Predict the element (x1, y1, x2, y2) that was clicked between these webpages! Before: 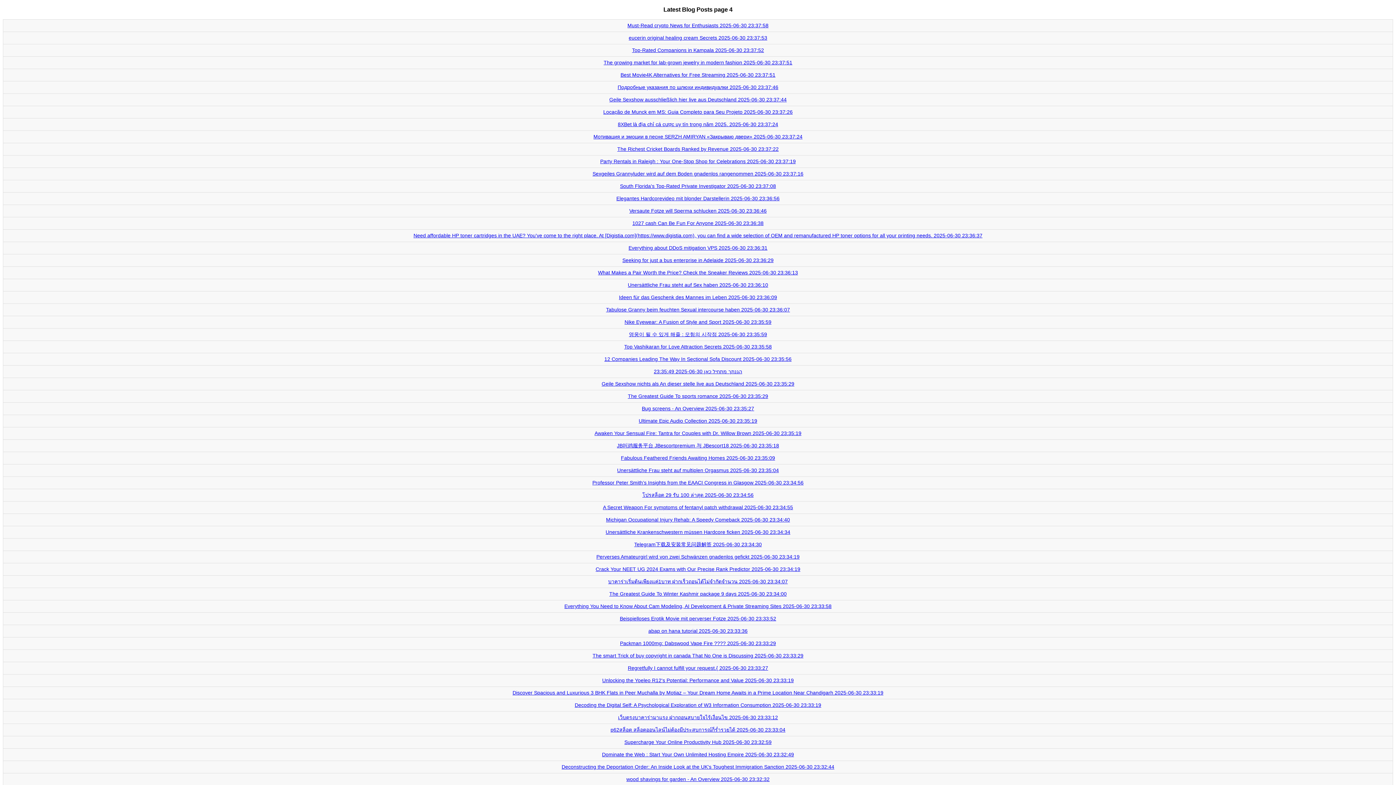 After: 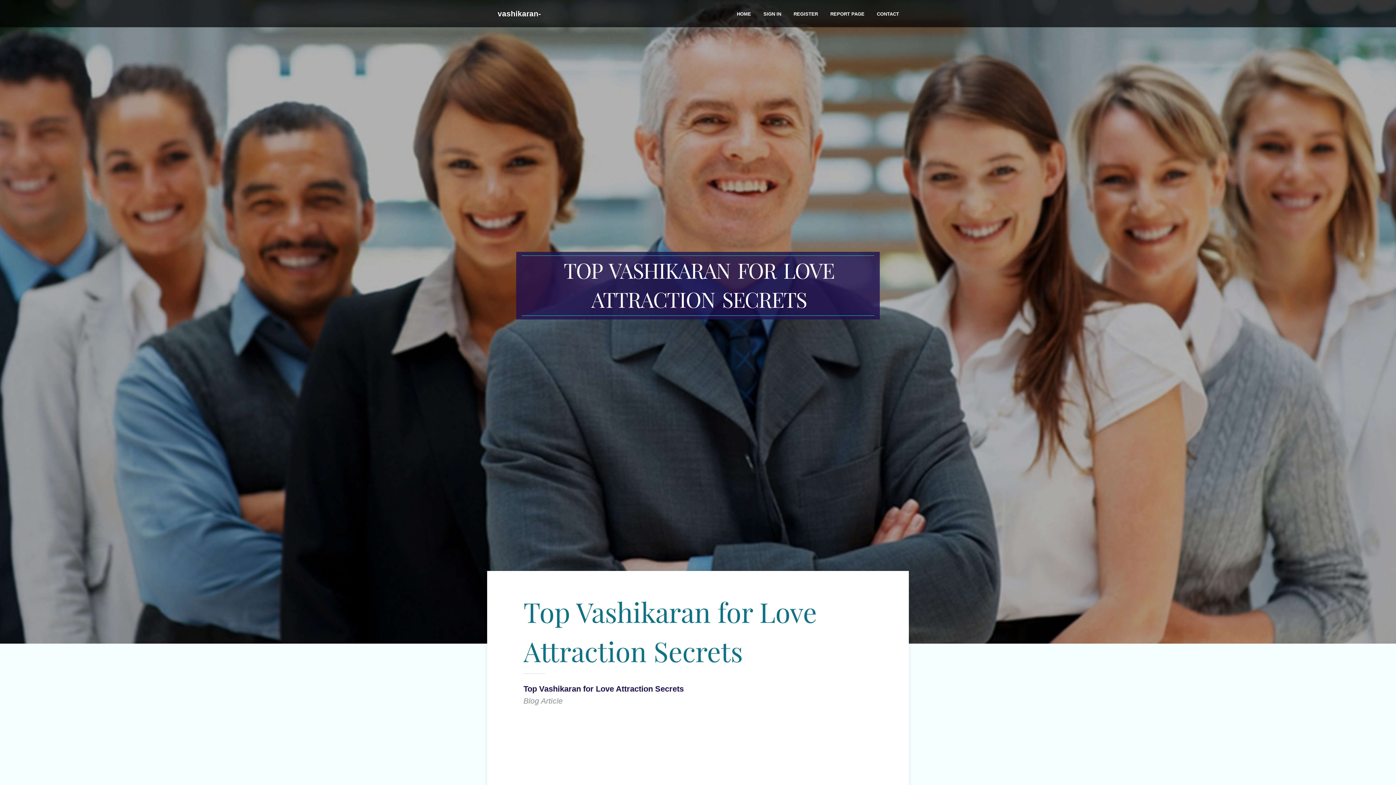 Action: label: Top Vashikaran for Love Attraction Secrets 2025-06-30 23:35:58 bbox: (624, 343, 772, 349)